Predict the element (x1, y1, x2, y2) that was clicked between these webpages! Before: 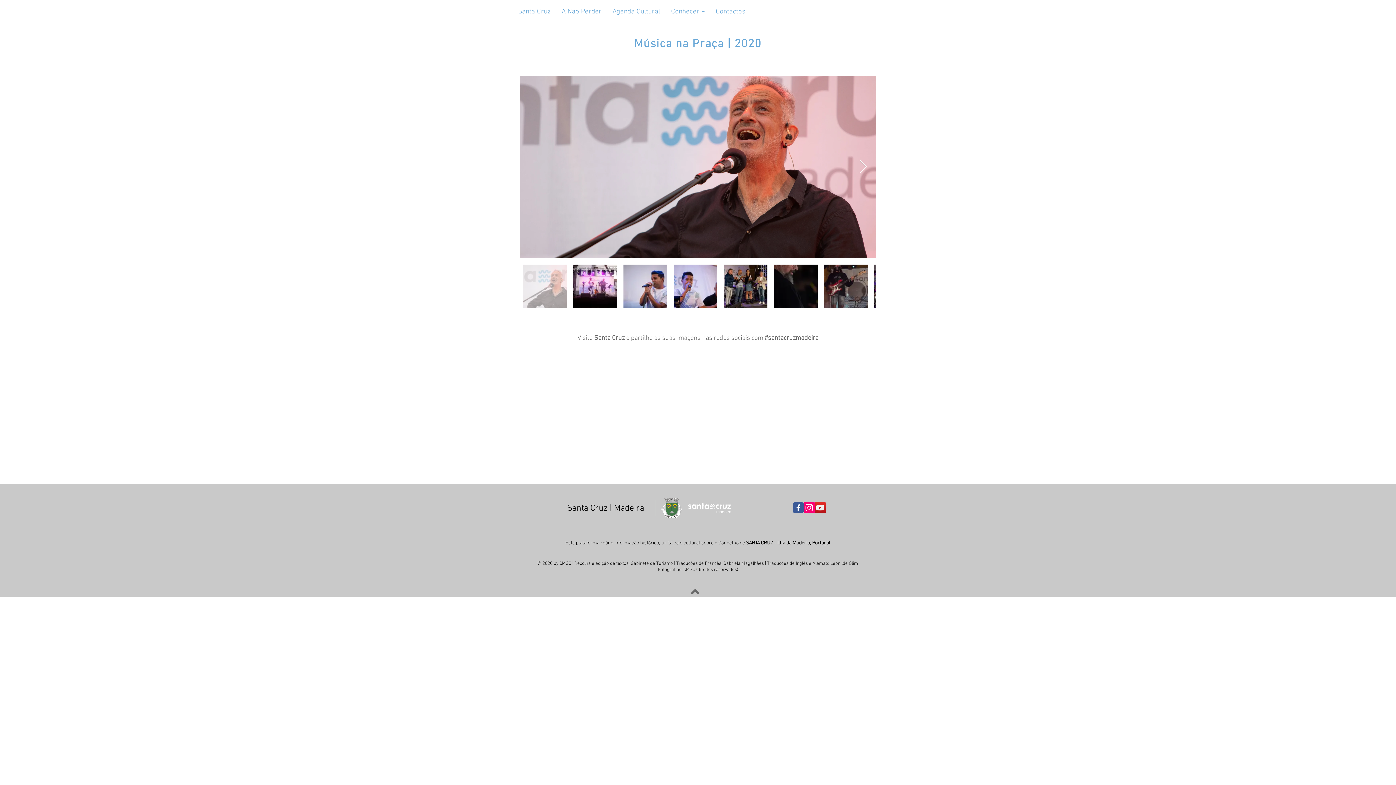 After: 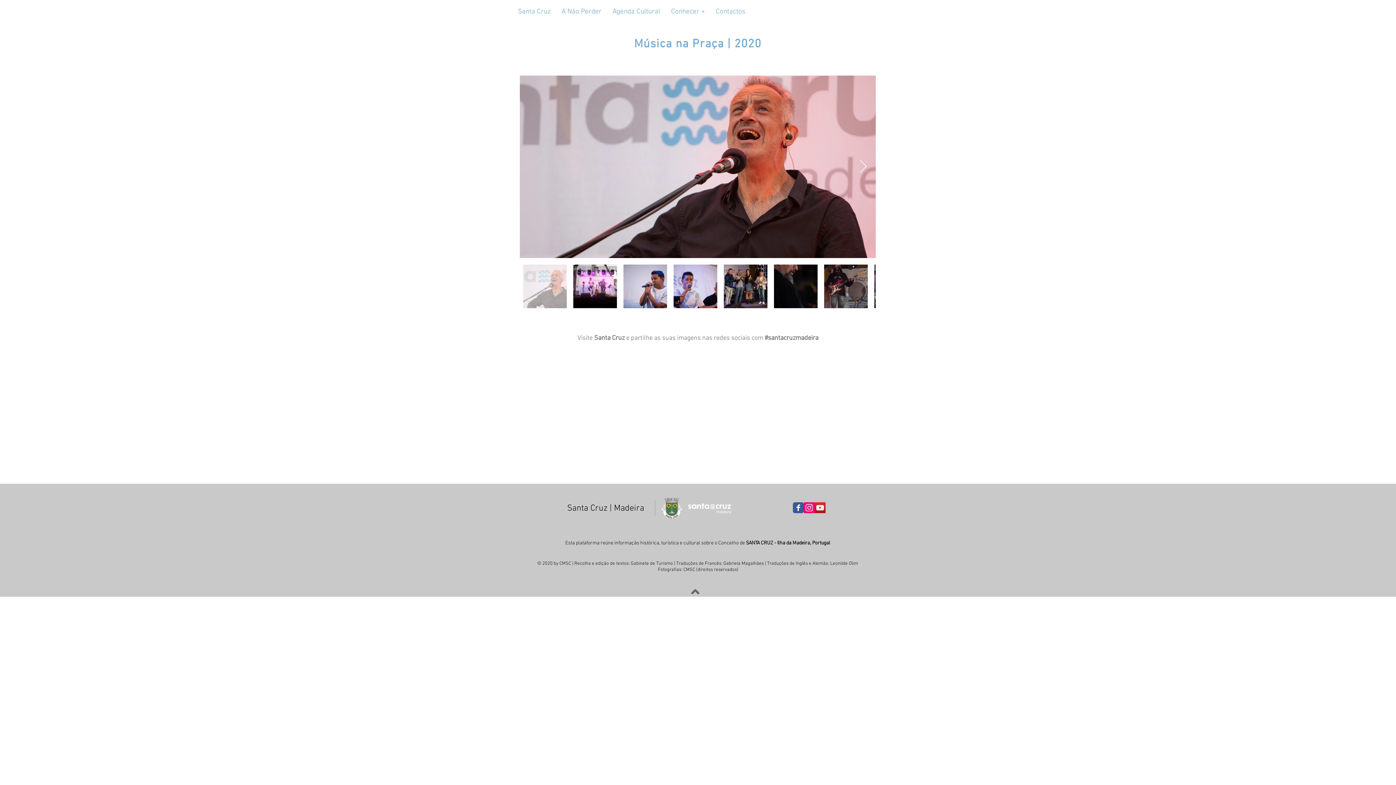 Action: label: Instagram ícone social bbox: (804, 502, 814, 513)